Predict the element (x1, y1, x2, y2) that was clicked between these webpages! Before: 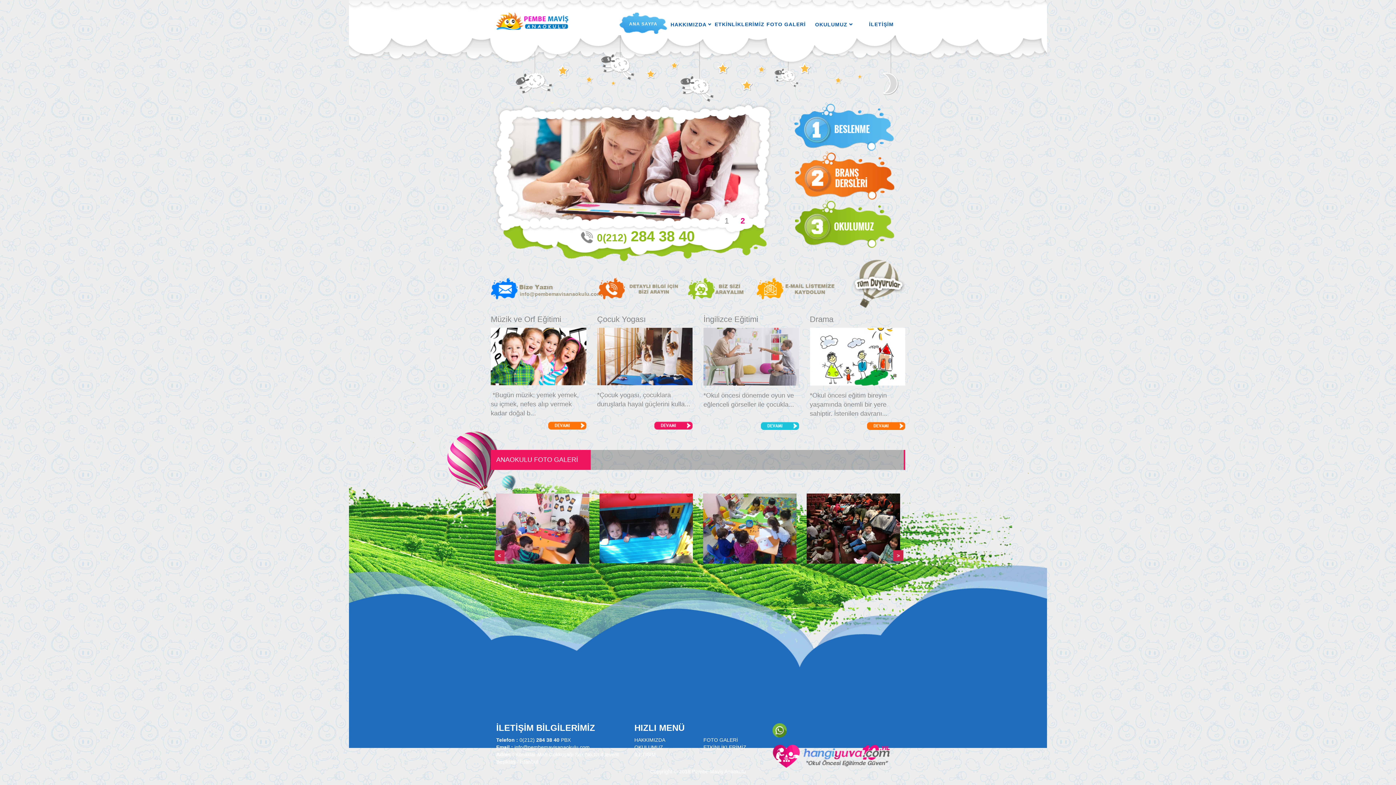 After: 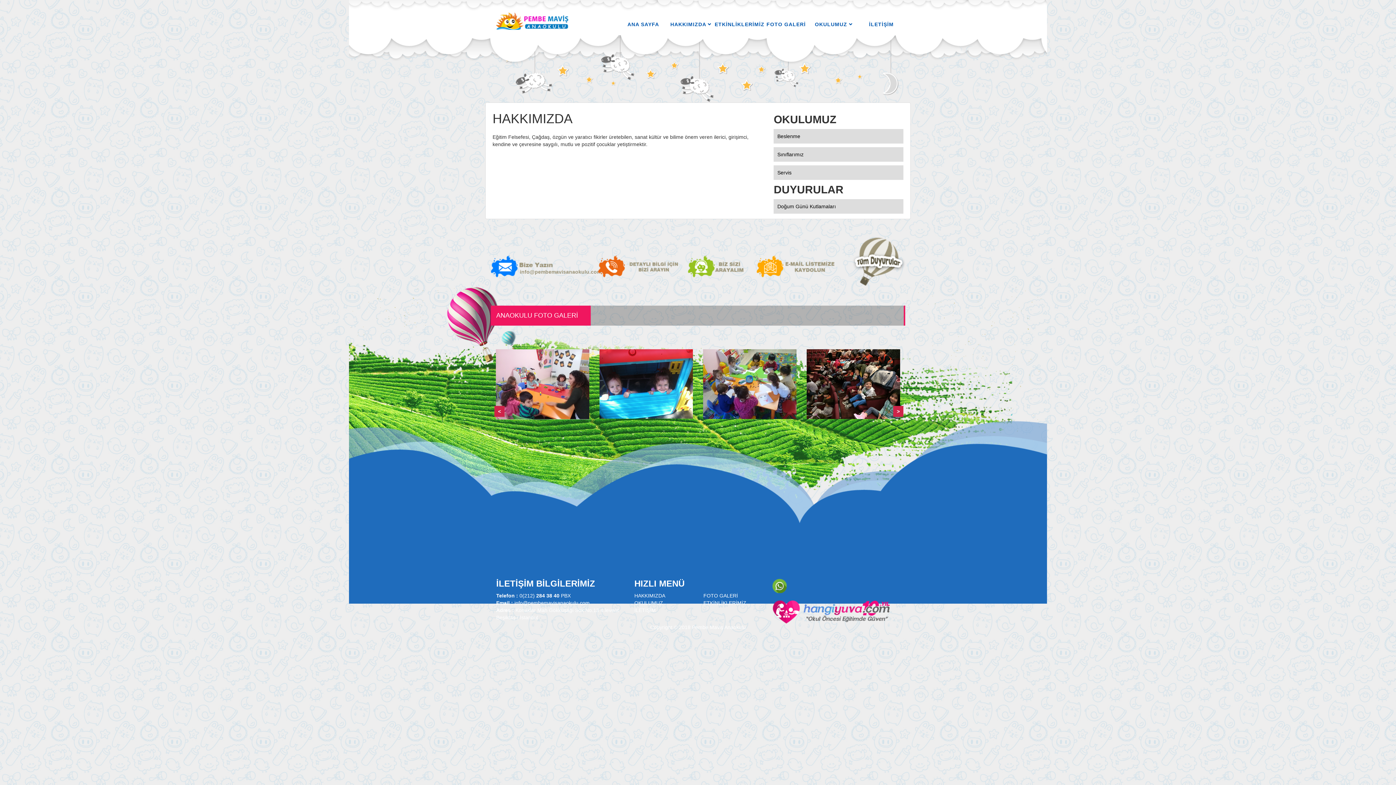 Action: bbox: (667, 12, 714, 36) label: HAKKIMIZDA 